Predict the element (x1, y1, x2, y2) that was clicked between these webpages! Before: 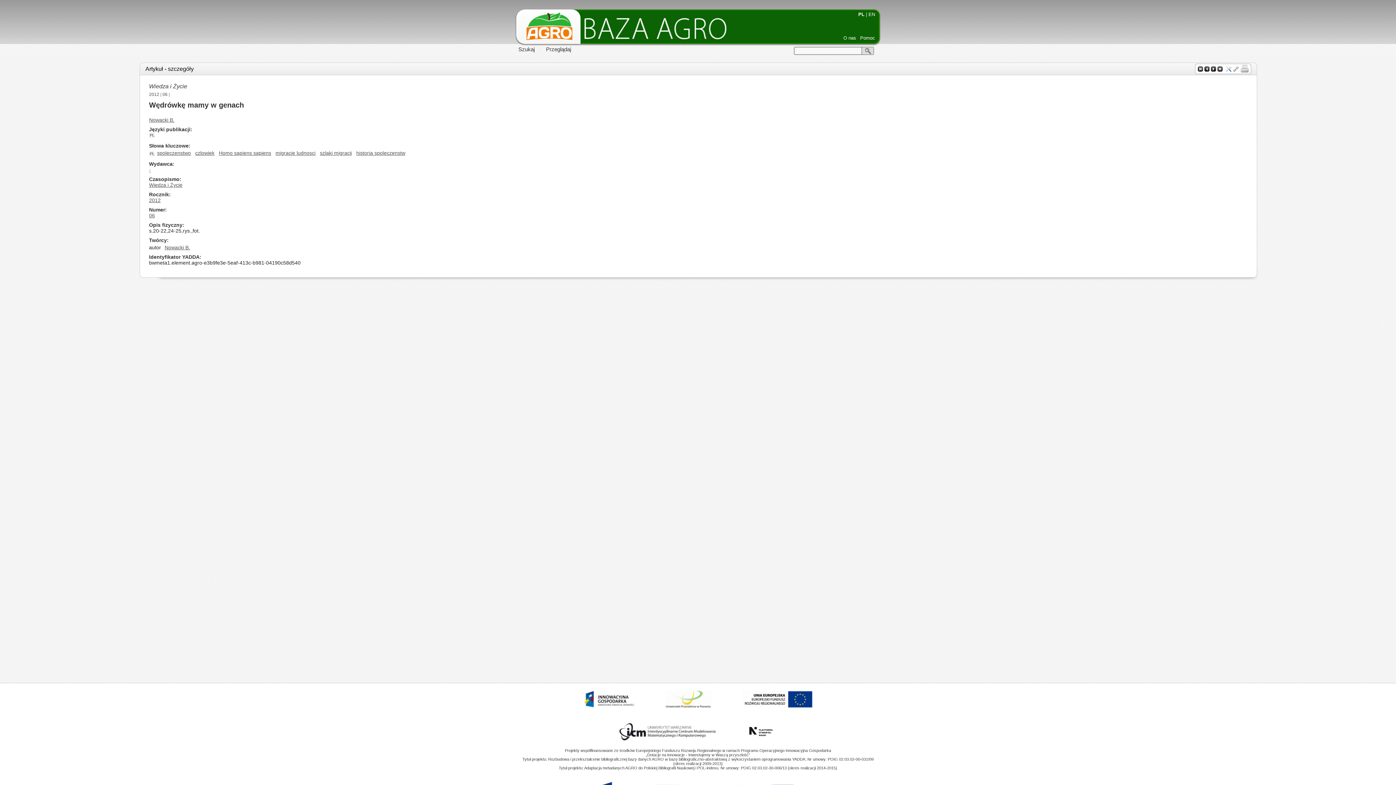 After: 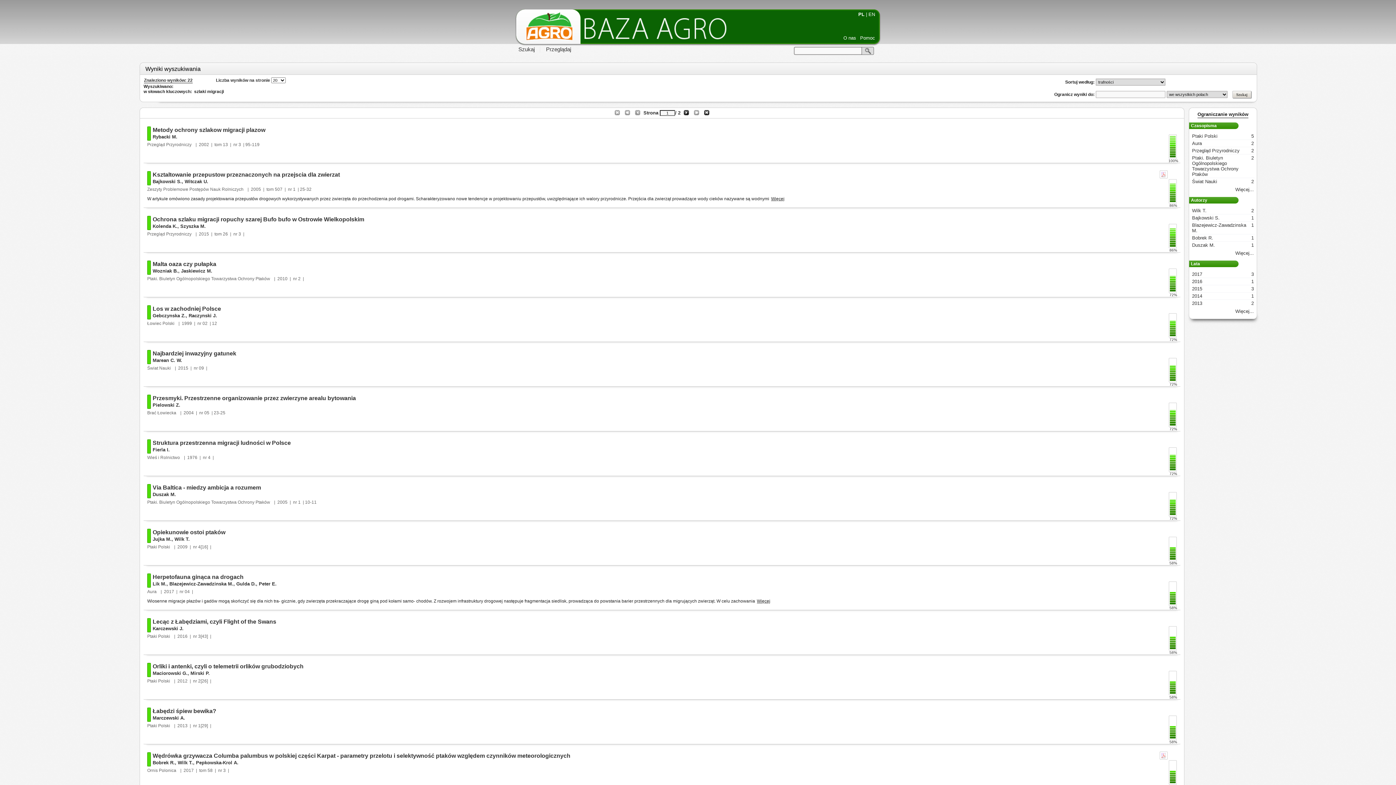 Action: label: szlaki migracji bbox: (320, 150, 352, 156)